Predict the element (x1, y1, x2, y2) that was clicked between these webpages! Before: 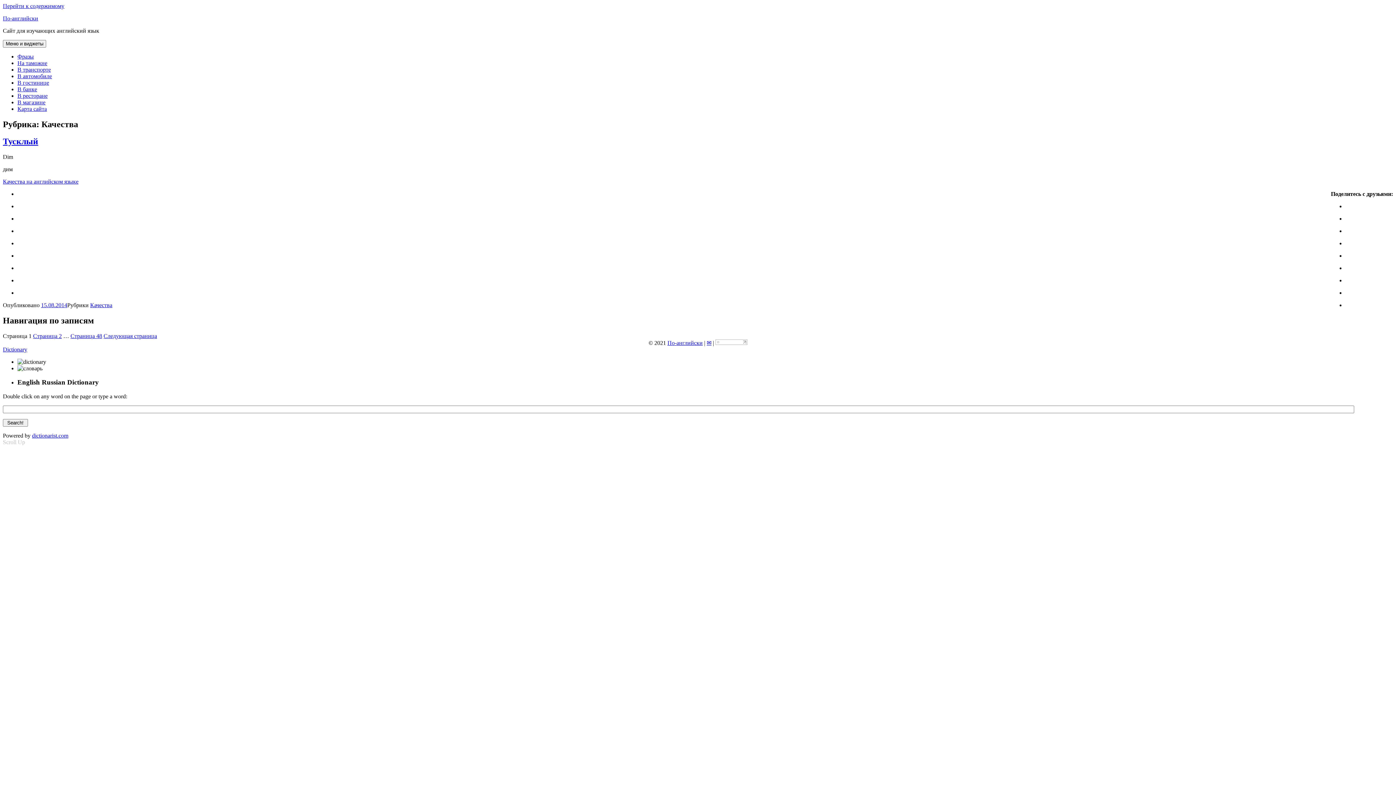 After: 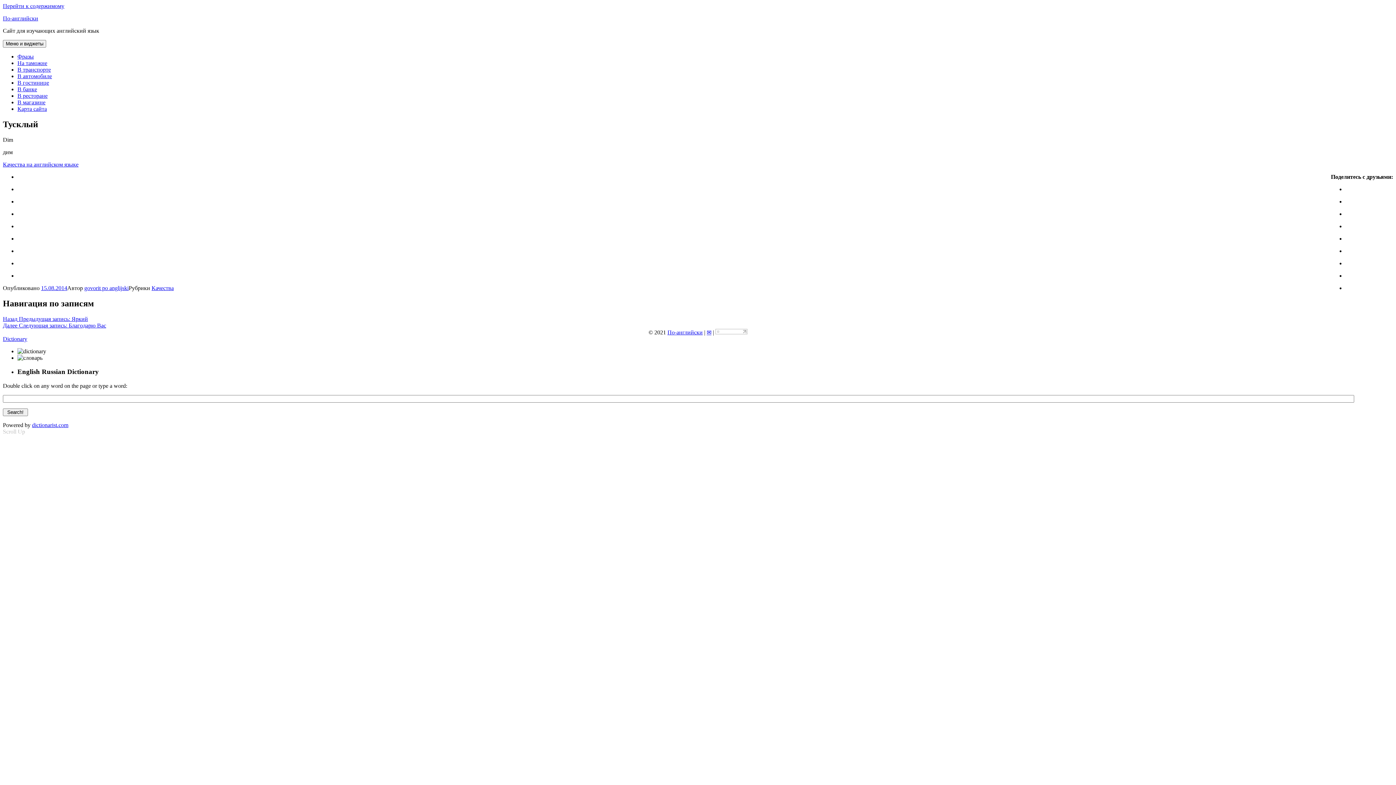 Action: label: 15.08.2014 bbox: (41, 302, 67, 308)